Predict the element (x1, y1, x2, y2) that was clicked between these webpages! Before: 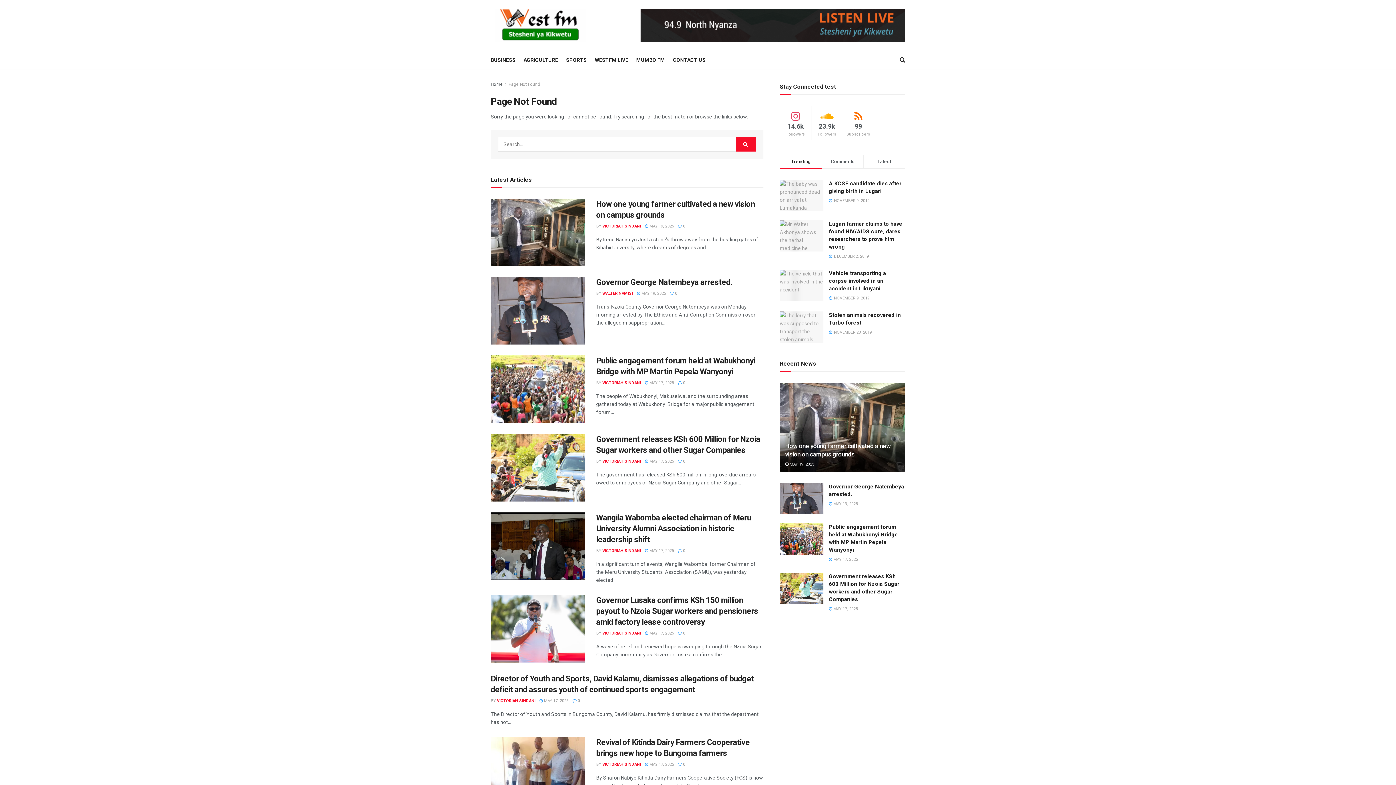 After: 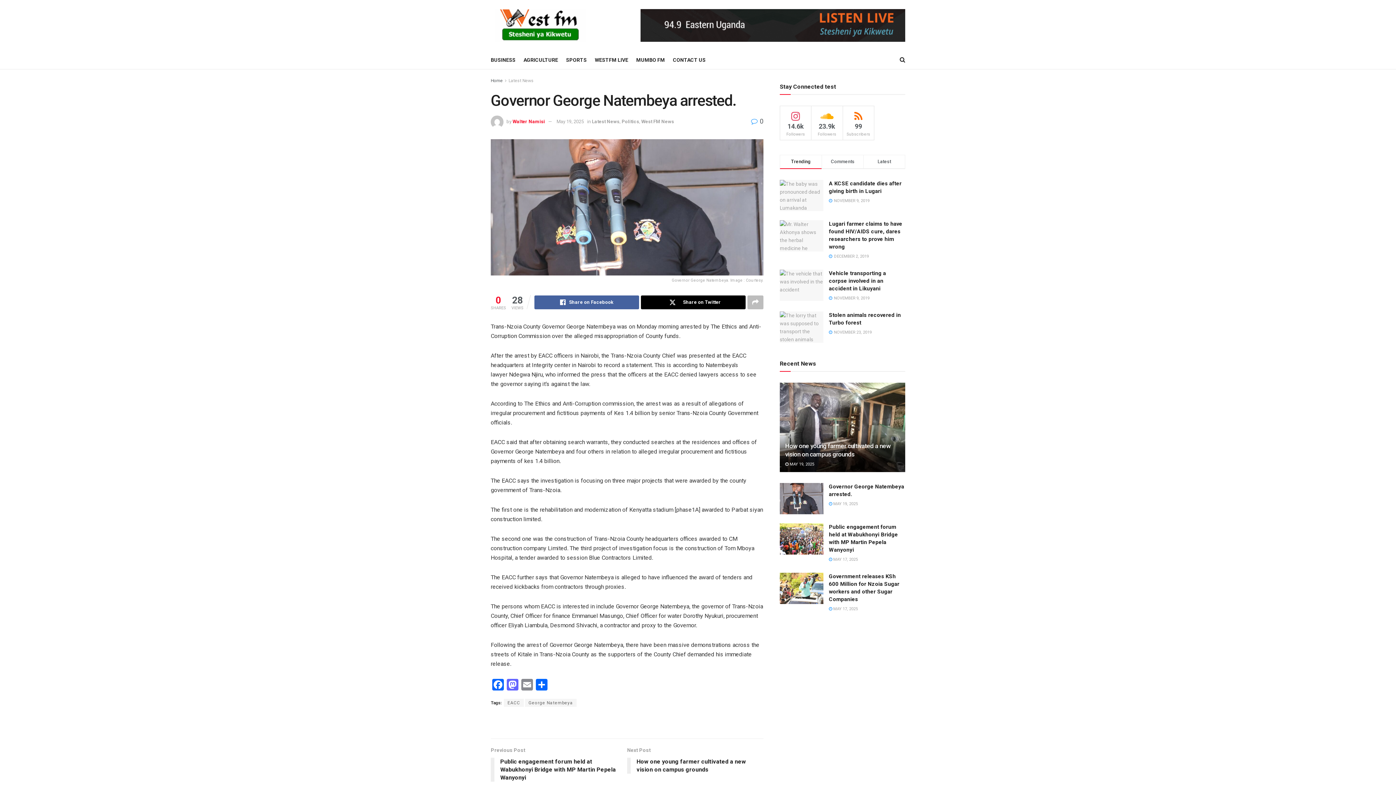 Action: bbox: (780, 483, 823, 514)